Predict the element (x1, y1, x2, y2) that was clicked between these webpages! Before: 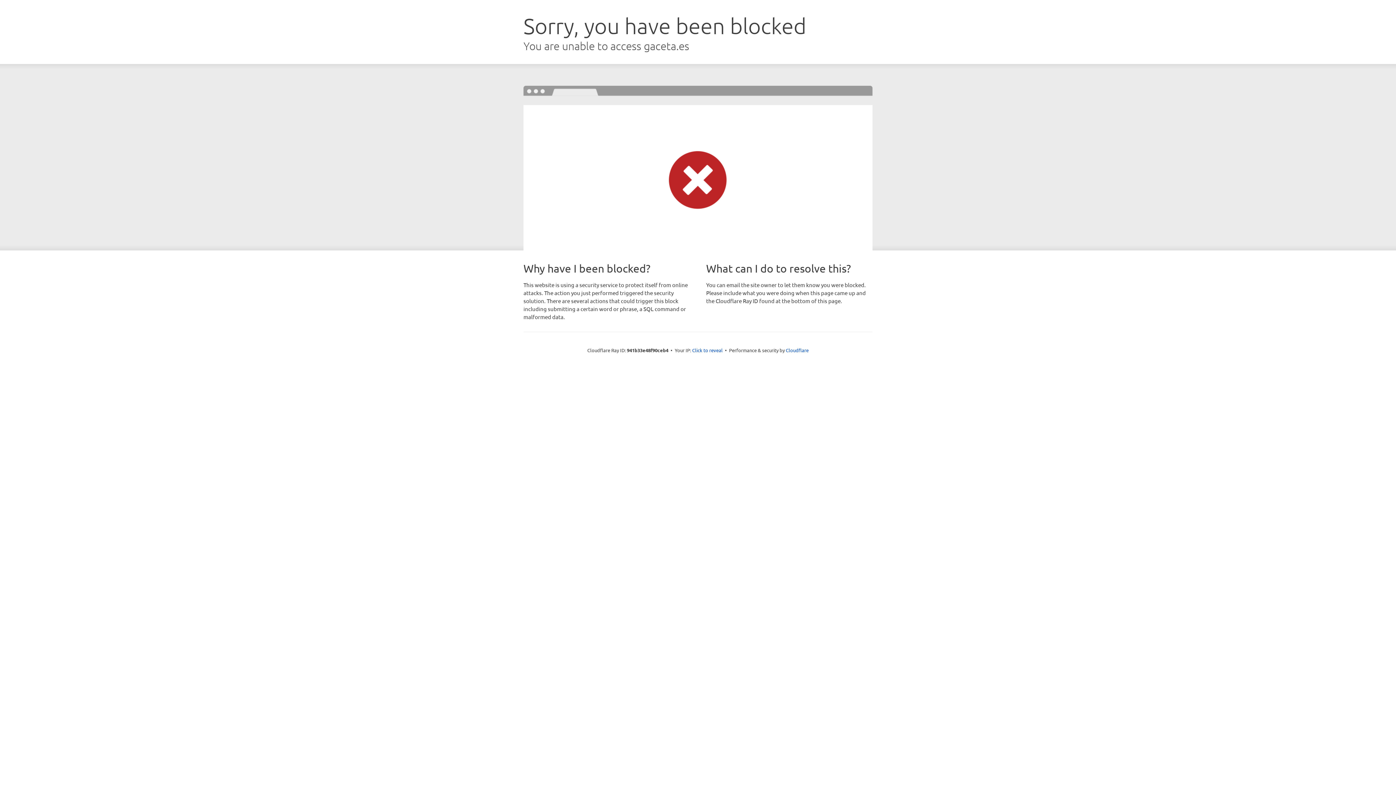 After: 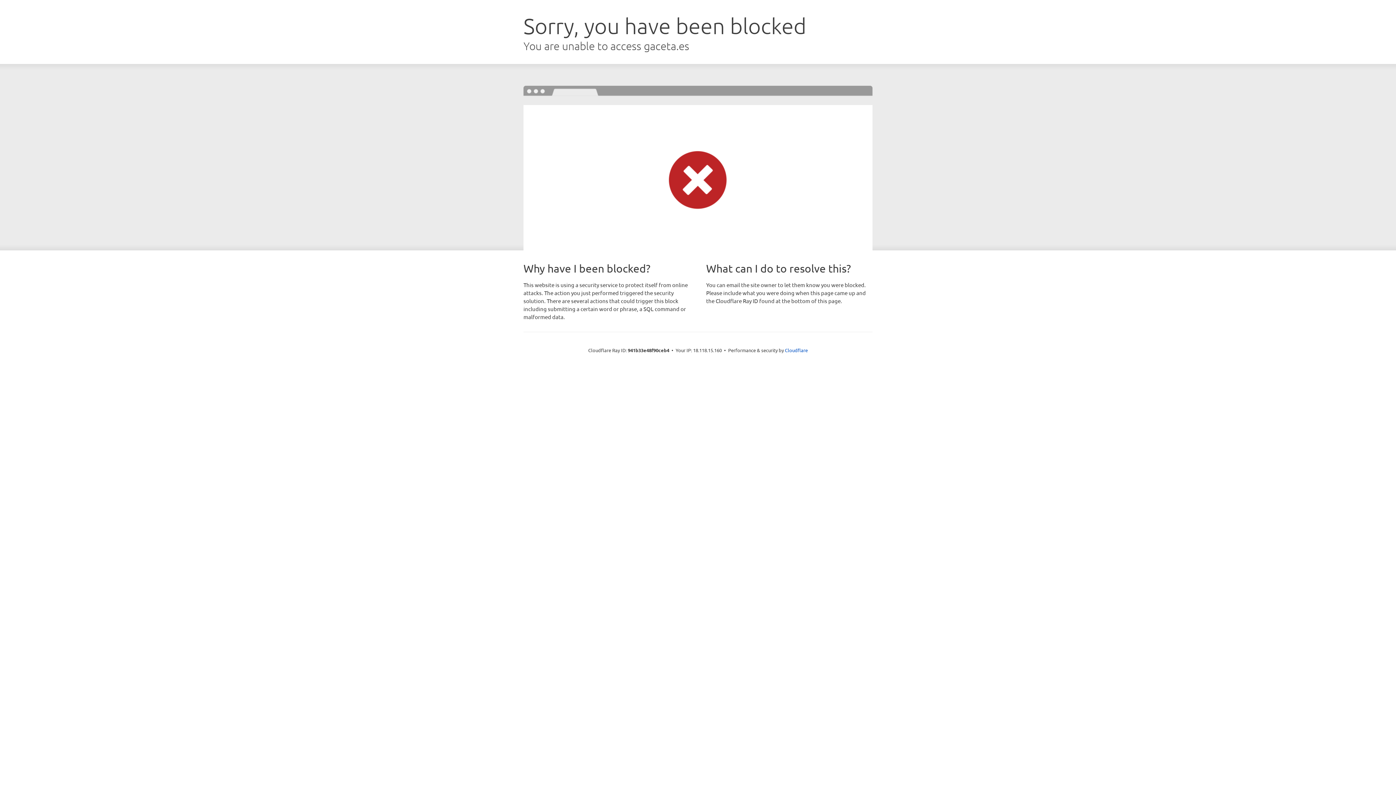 Action: label: Click to reveal bbox: (692, 346, 722, 353)